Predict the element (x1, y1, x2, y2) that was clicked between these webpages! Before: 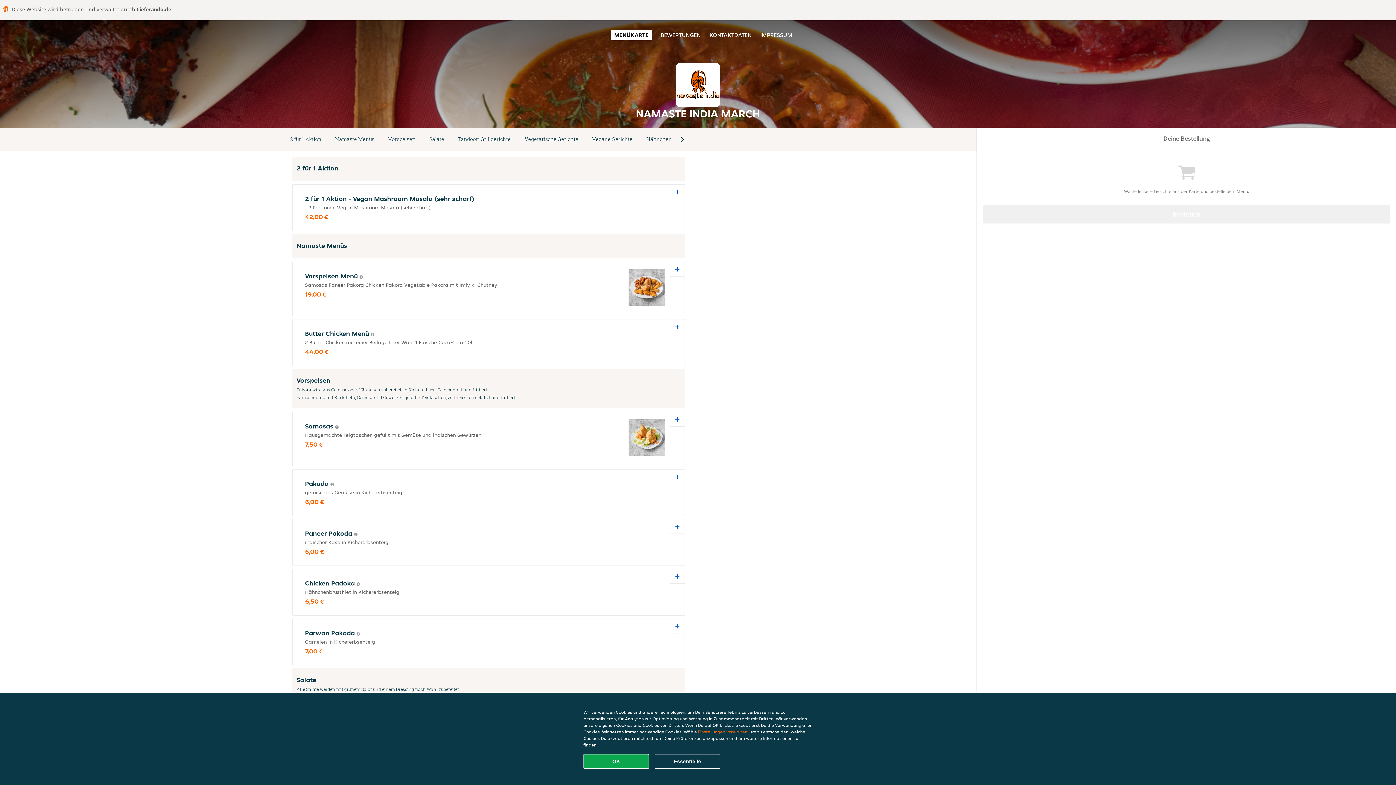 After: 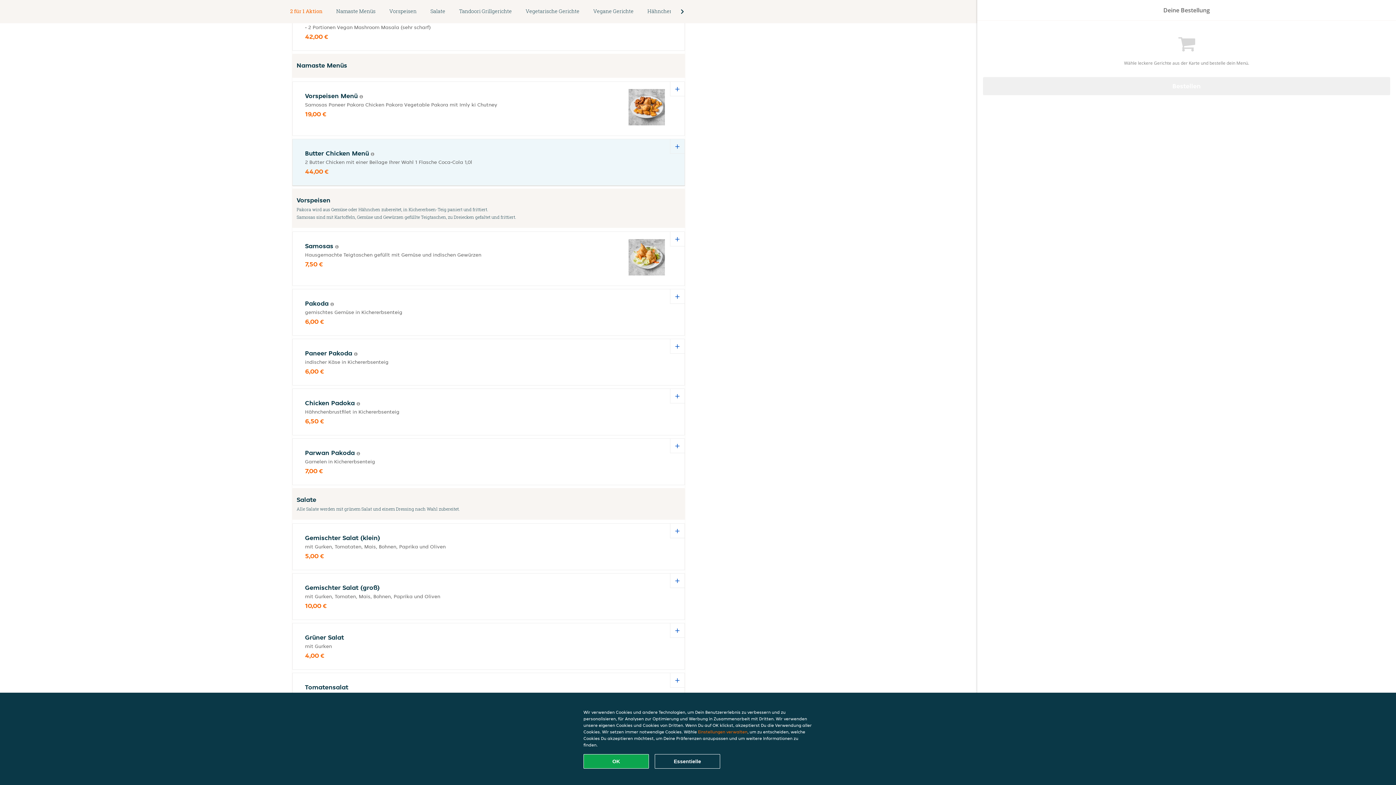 Action: bbox: (283, 134, 328, 144) label: 2 für 1 Aktion